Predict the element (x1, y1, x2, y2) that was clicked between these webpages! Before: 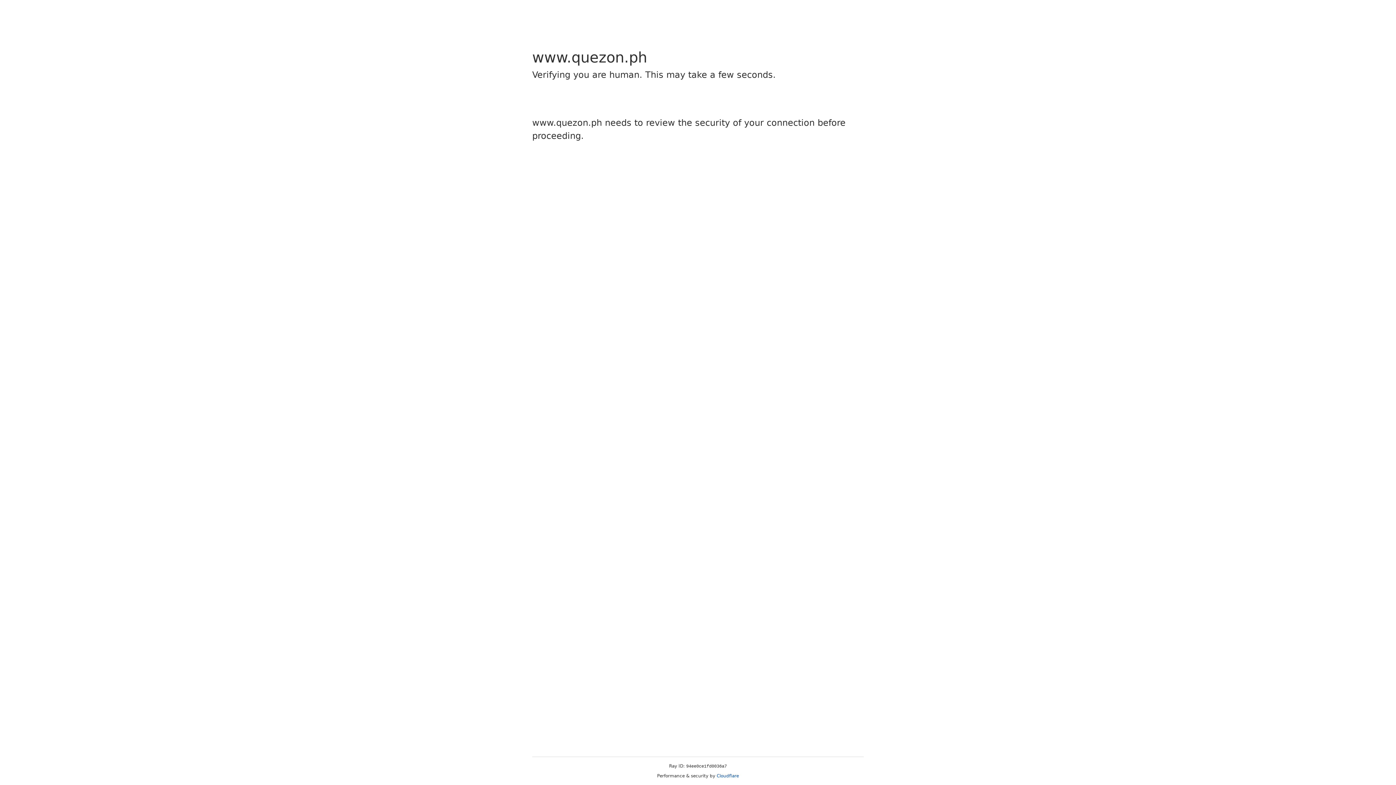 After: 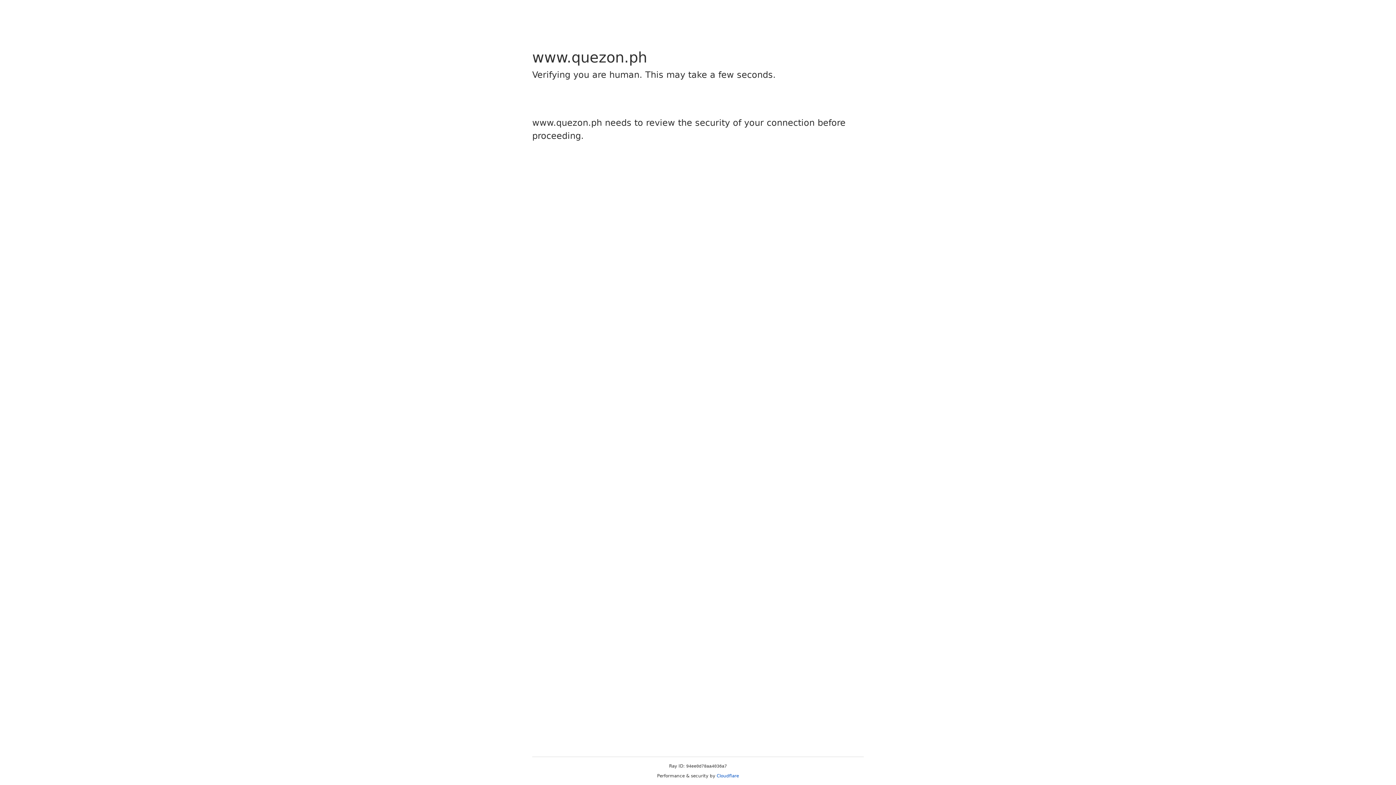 Action: label: Cloudflare bbox: (716, 773, 739, 778)